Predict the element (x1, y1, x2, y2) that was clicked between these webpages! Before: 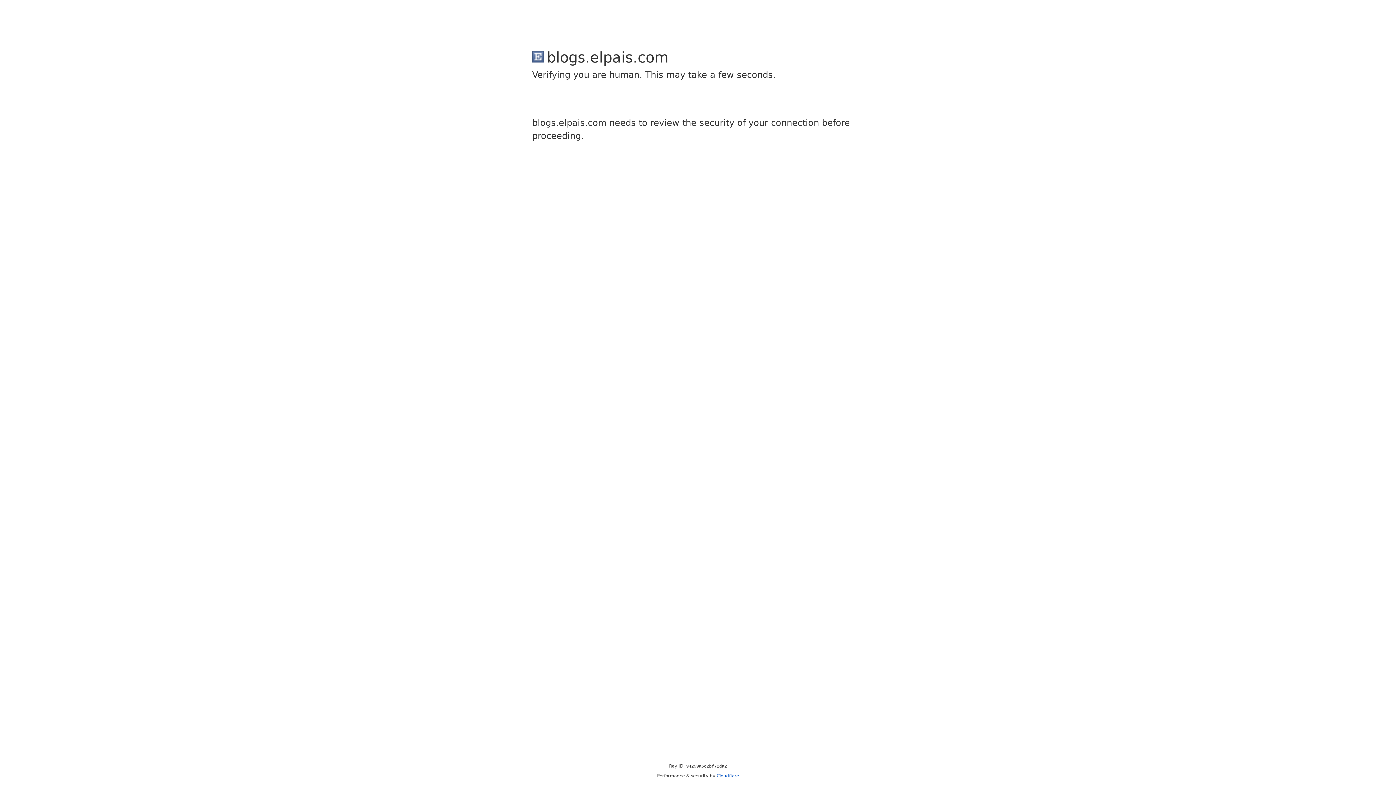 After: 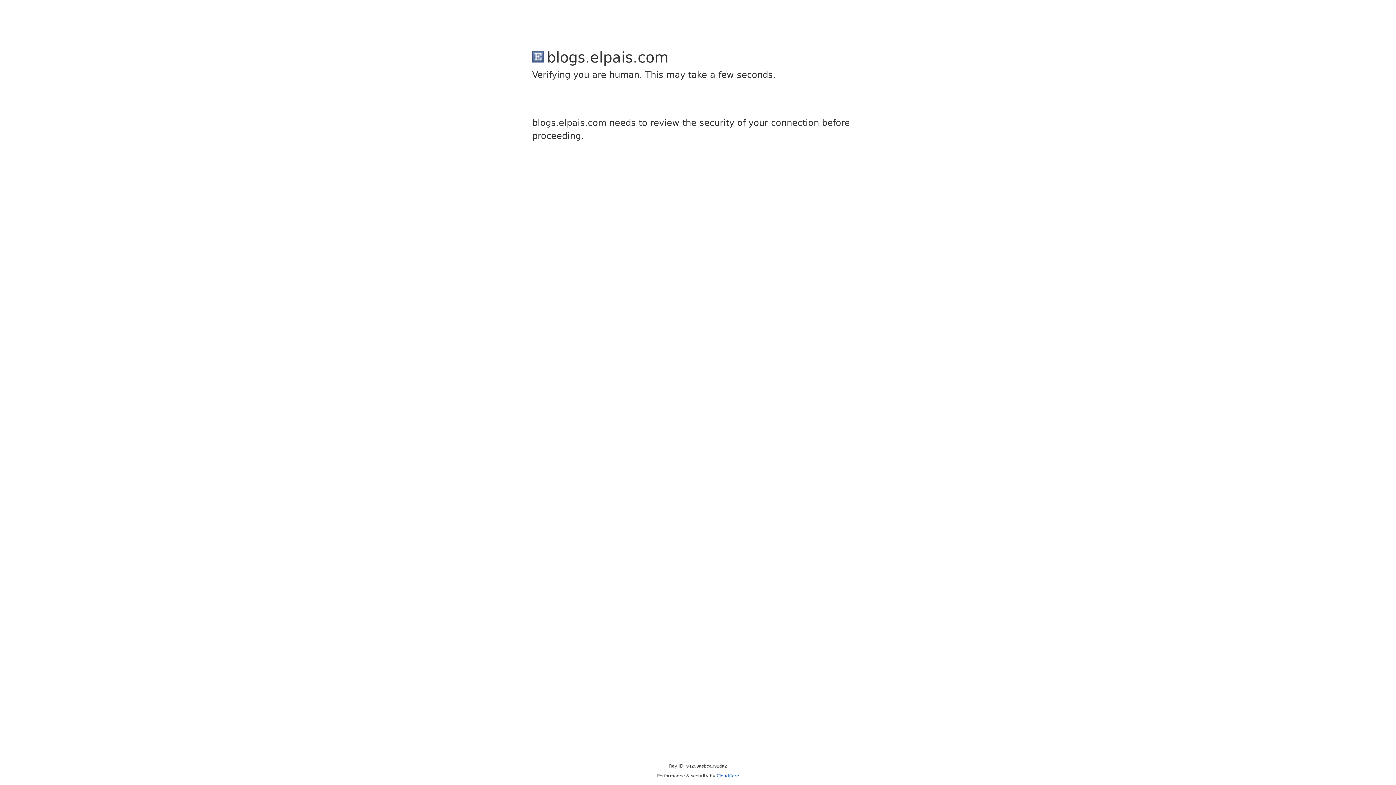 Action: bbox: (716, 773, 739, 778) label: Cloudflare